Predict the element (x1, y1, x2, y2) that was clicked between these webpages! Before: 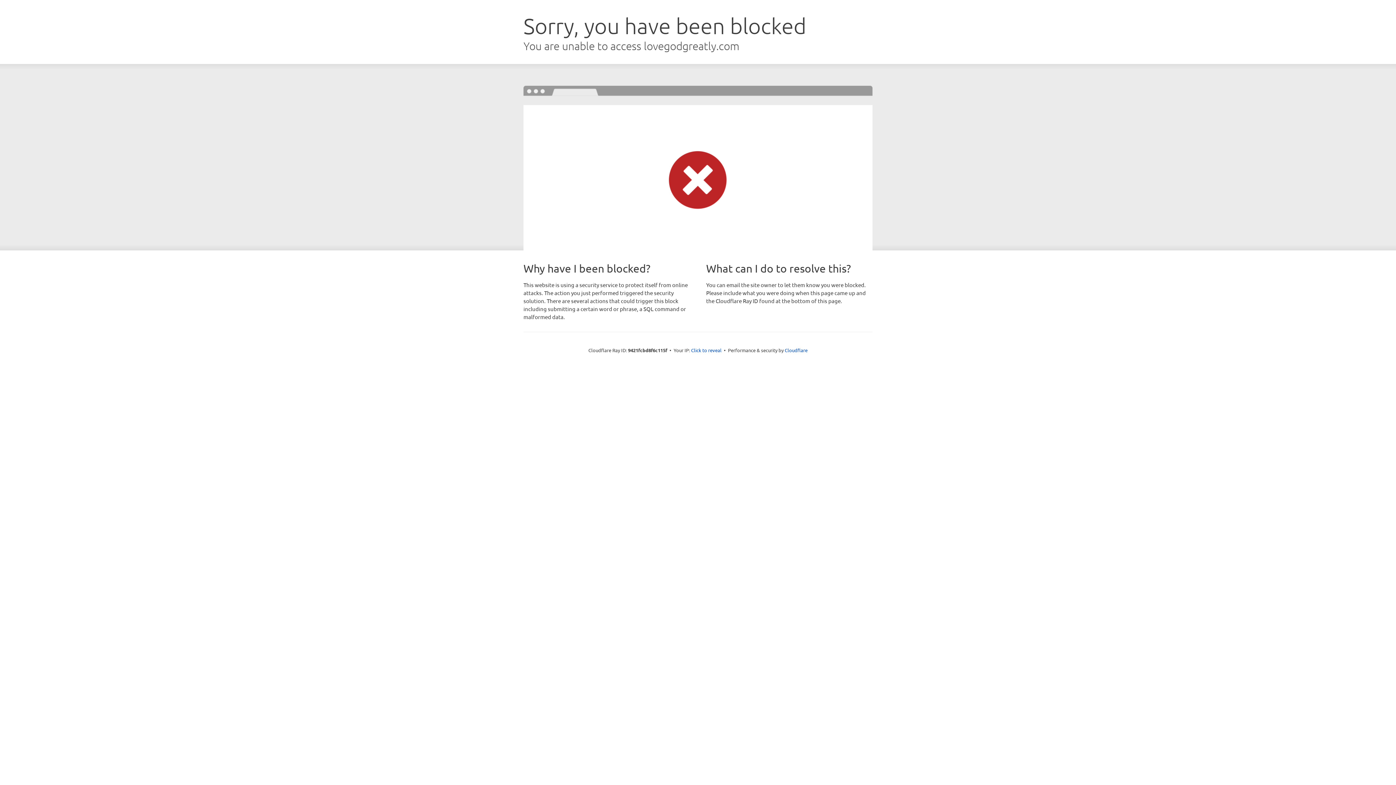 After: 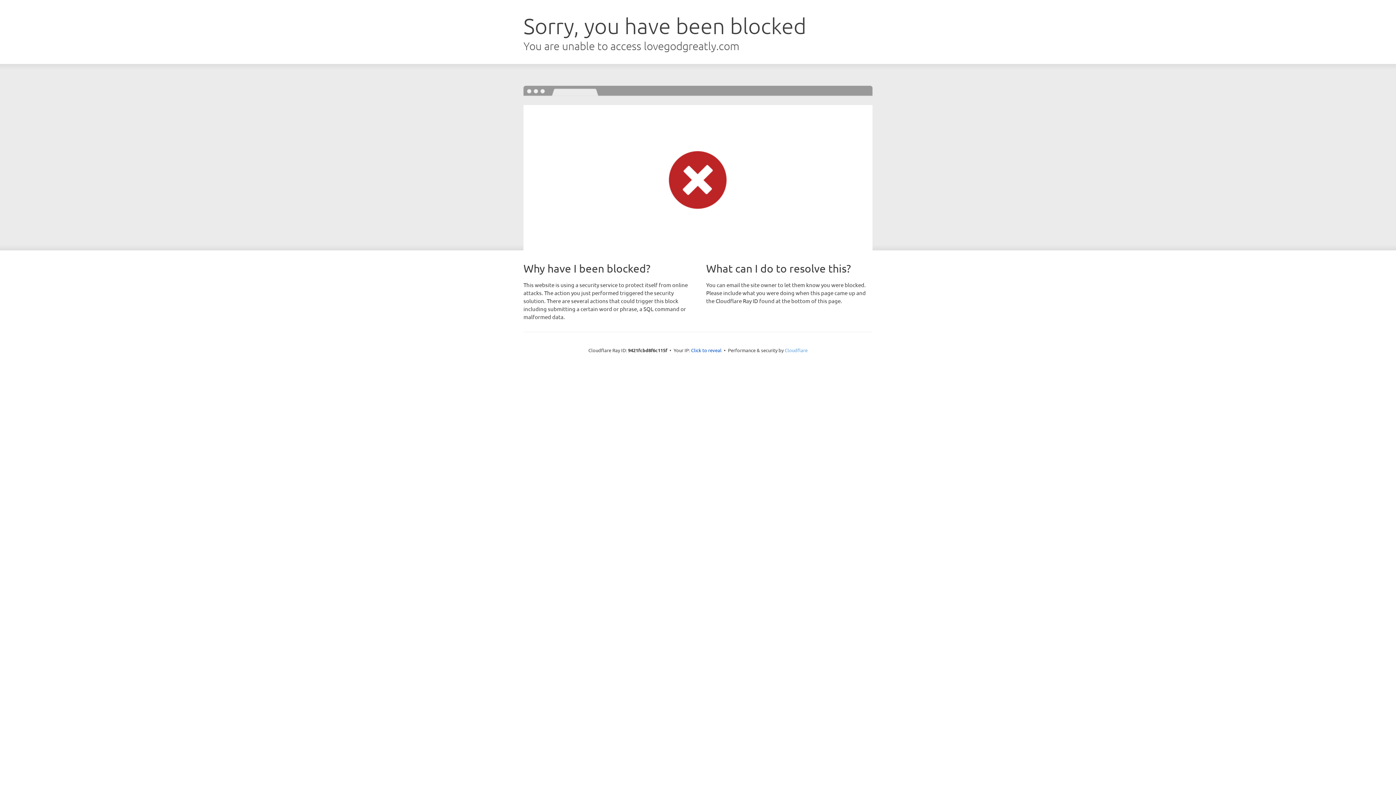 Action: bbox: (784, 347, 807, 353) label: Cloudflare